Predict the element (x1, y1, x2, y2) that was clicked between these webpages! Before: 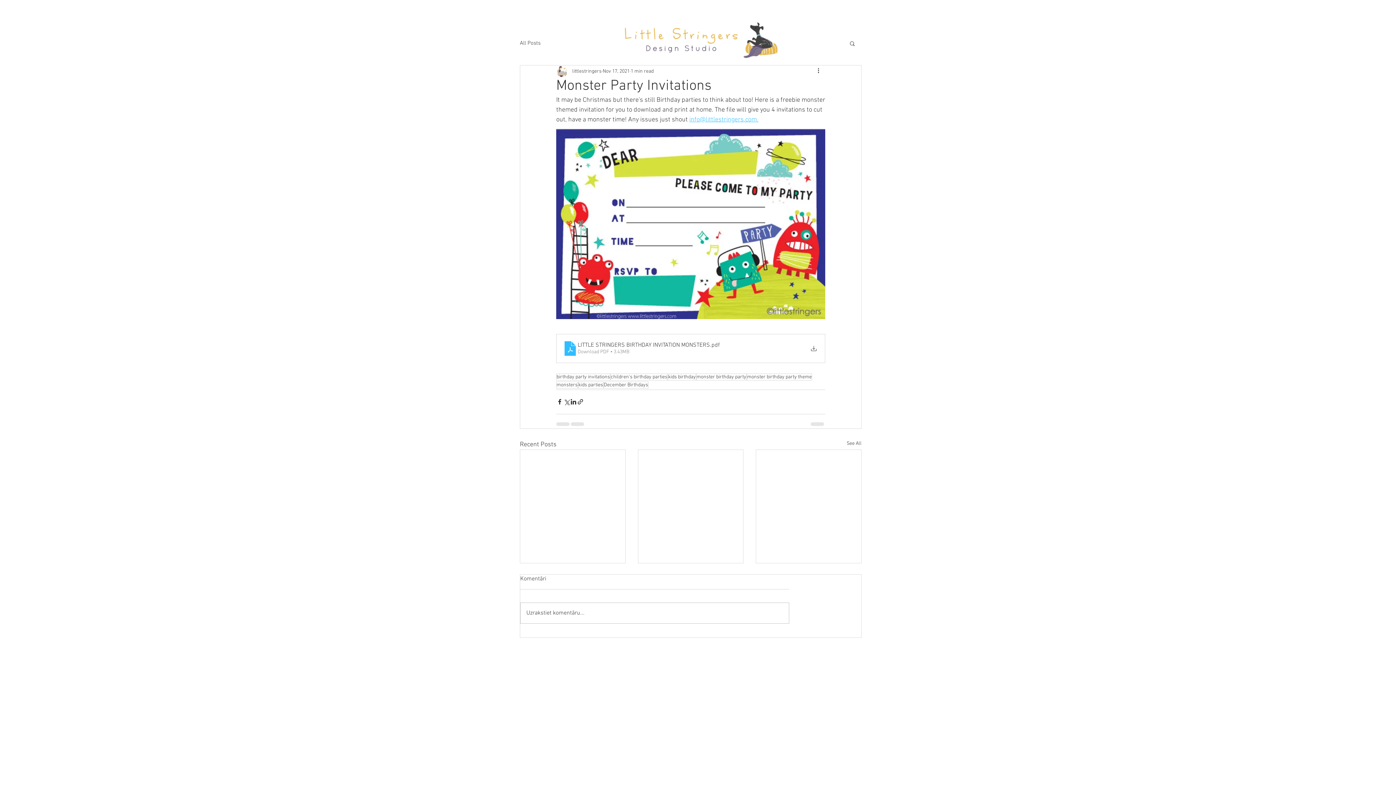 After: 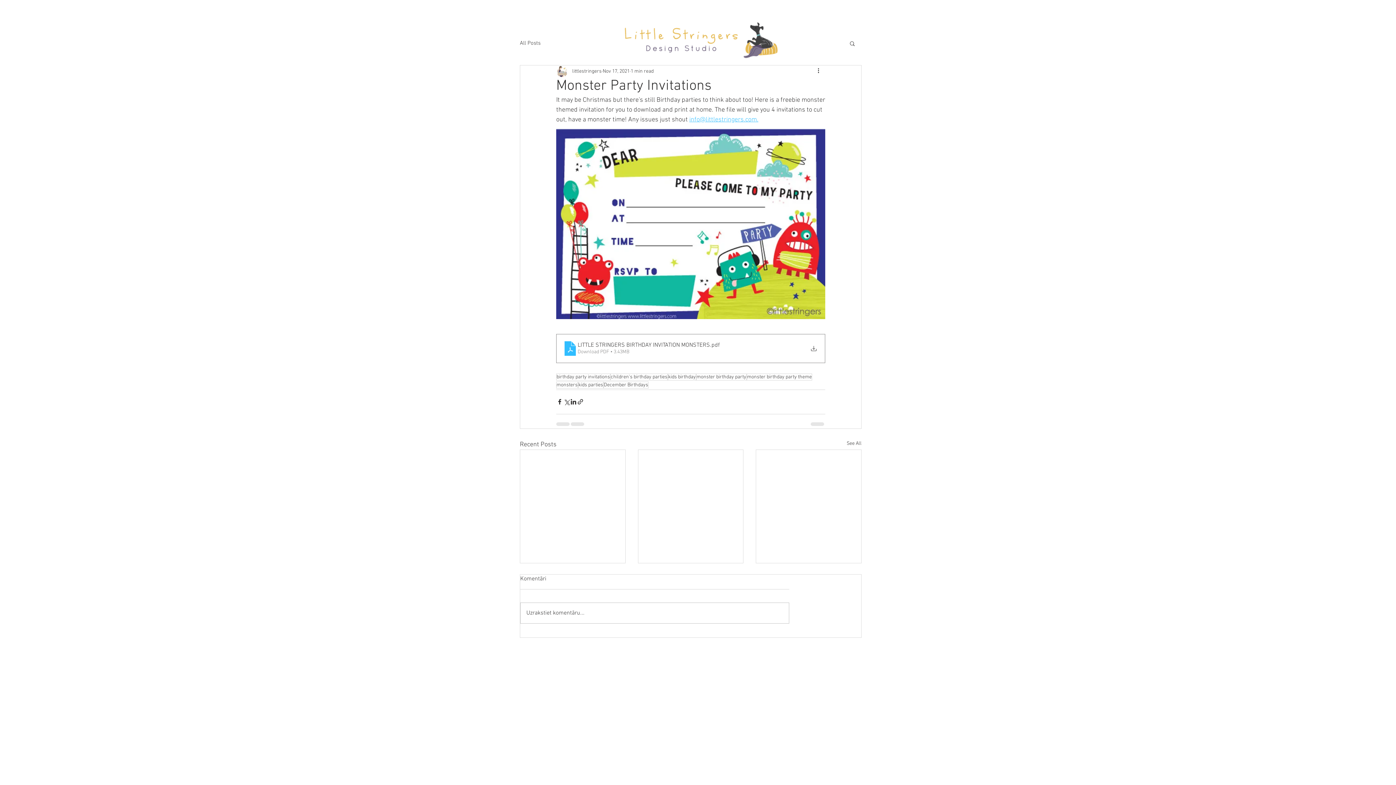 Action: label: LITTLE STRINGERS BIRTHDAY INVITATION MONSTERS
.pdf
Download PDF • 3.43MB bbox: (556, 334, 825, 363)